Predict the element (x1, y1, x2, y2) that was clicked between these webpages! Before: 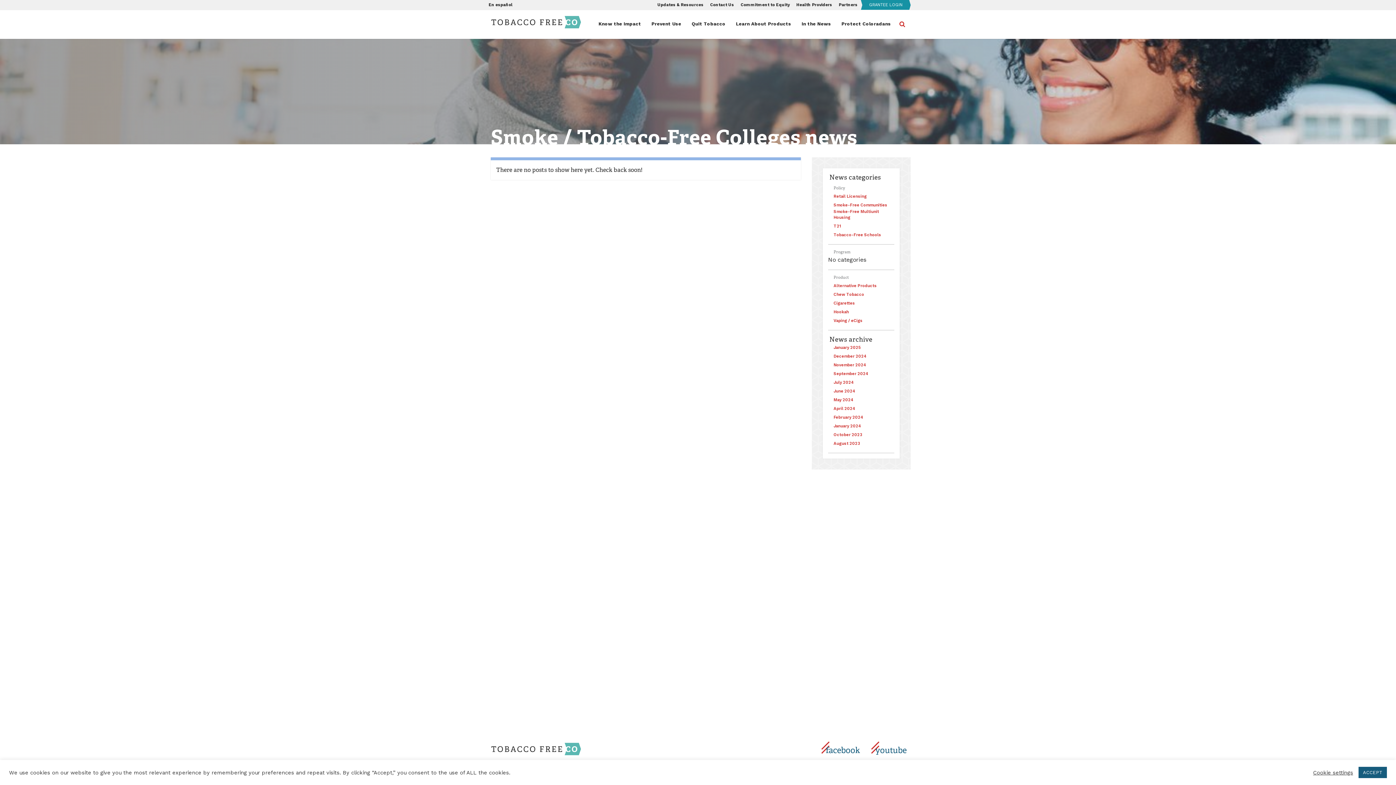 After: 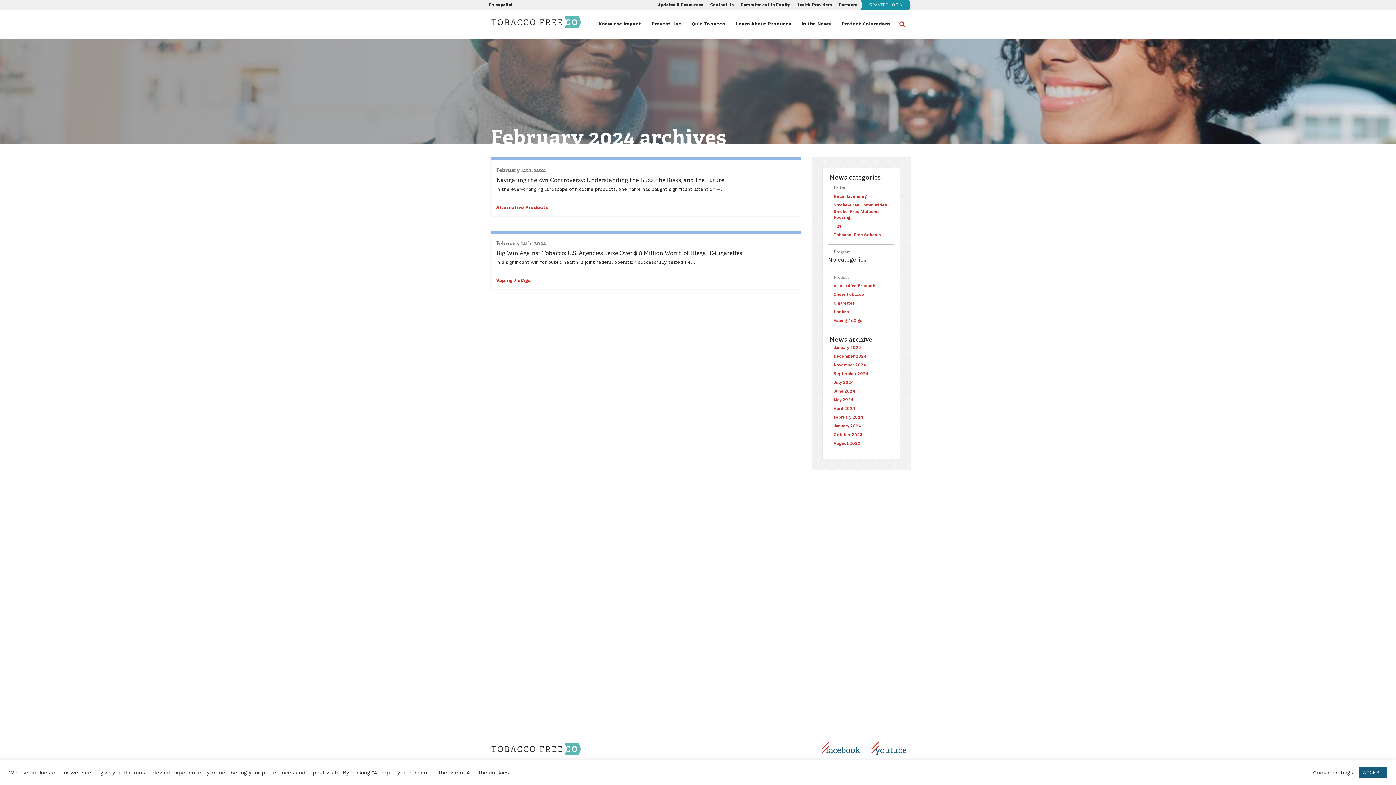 Action: bbox: (828, 415, 863, 420) label: February 2024